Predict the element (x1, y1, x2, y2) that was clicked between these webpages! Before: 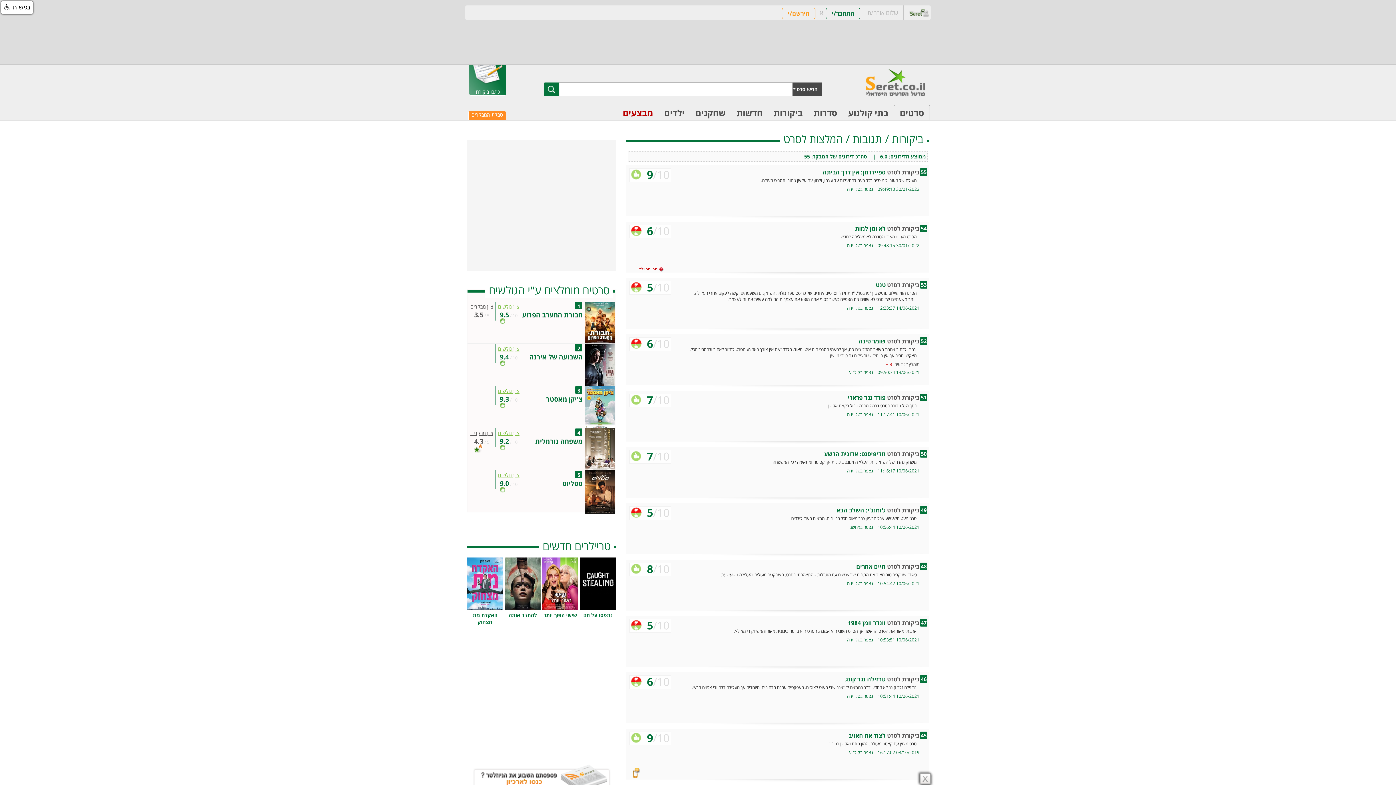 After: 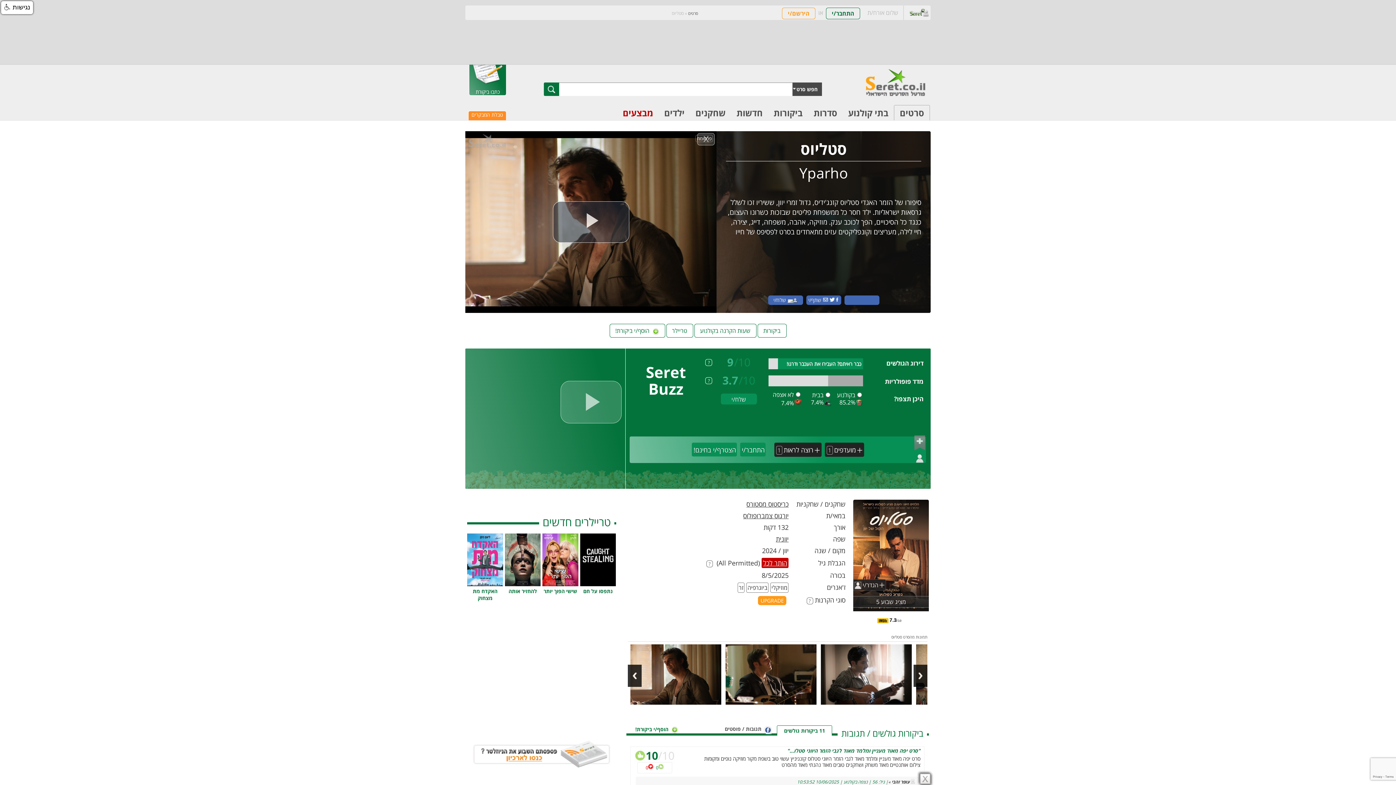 Action: bbox: (585, 509, 615, 515)